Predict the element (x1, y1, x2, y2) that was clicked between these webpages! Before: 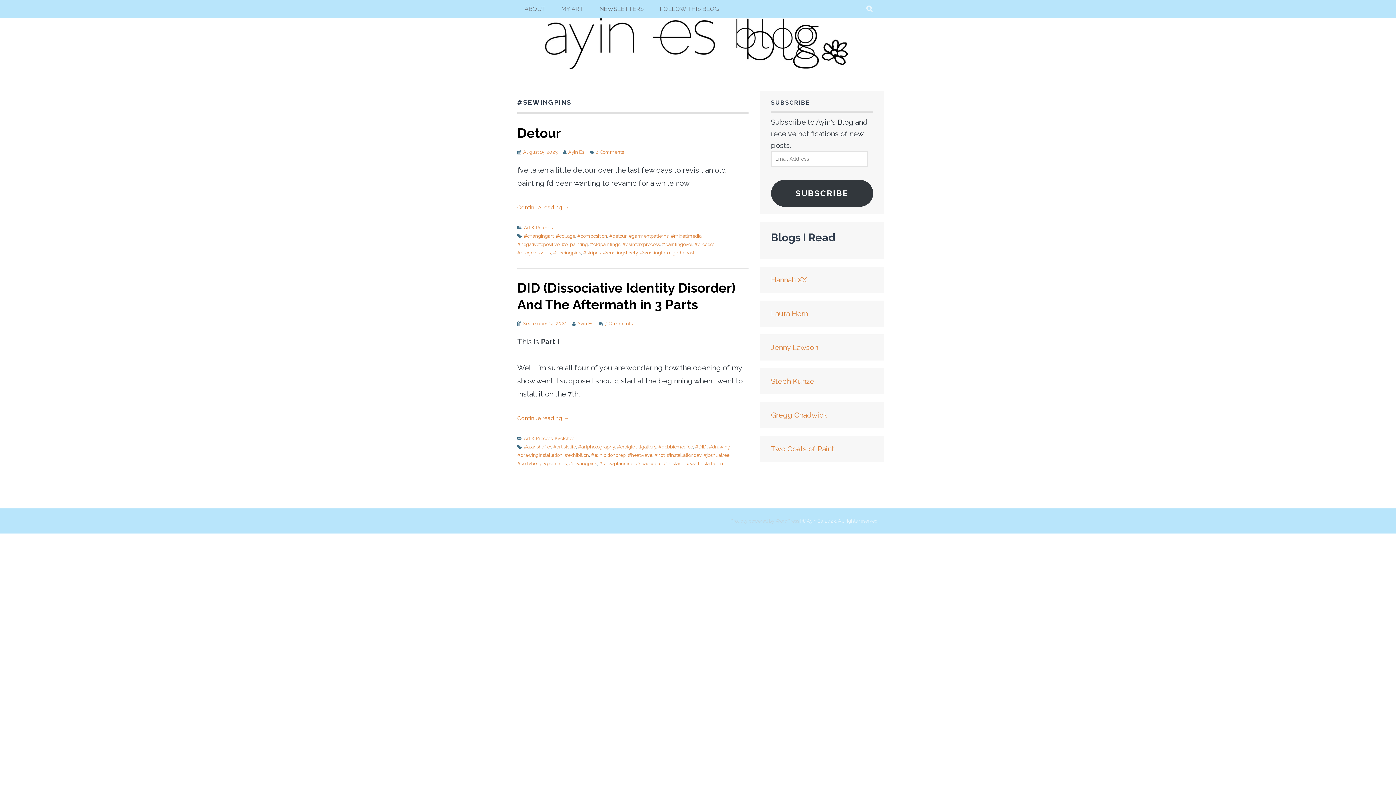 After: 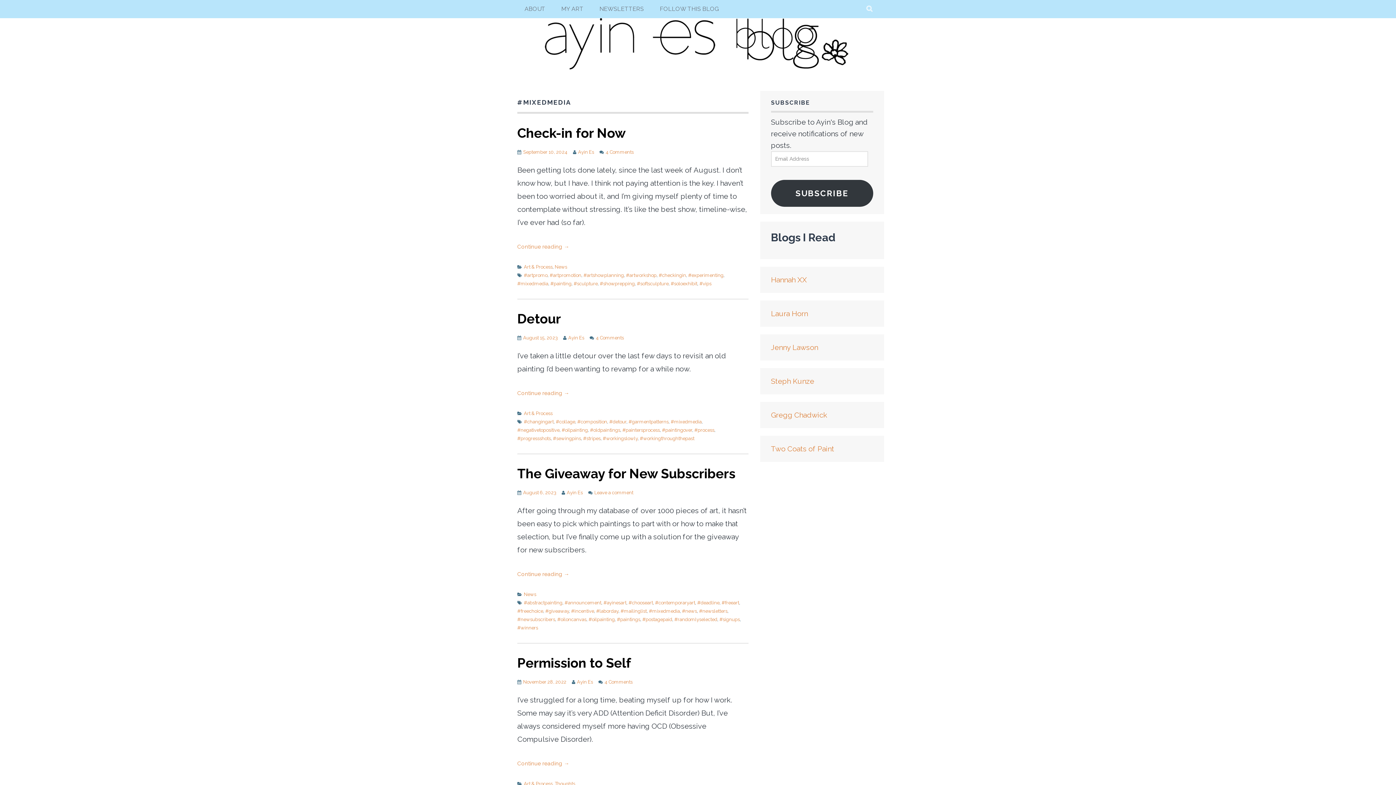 Action: bbox: (670, 233, 701, 238) label: #mixedmedia